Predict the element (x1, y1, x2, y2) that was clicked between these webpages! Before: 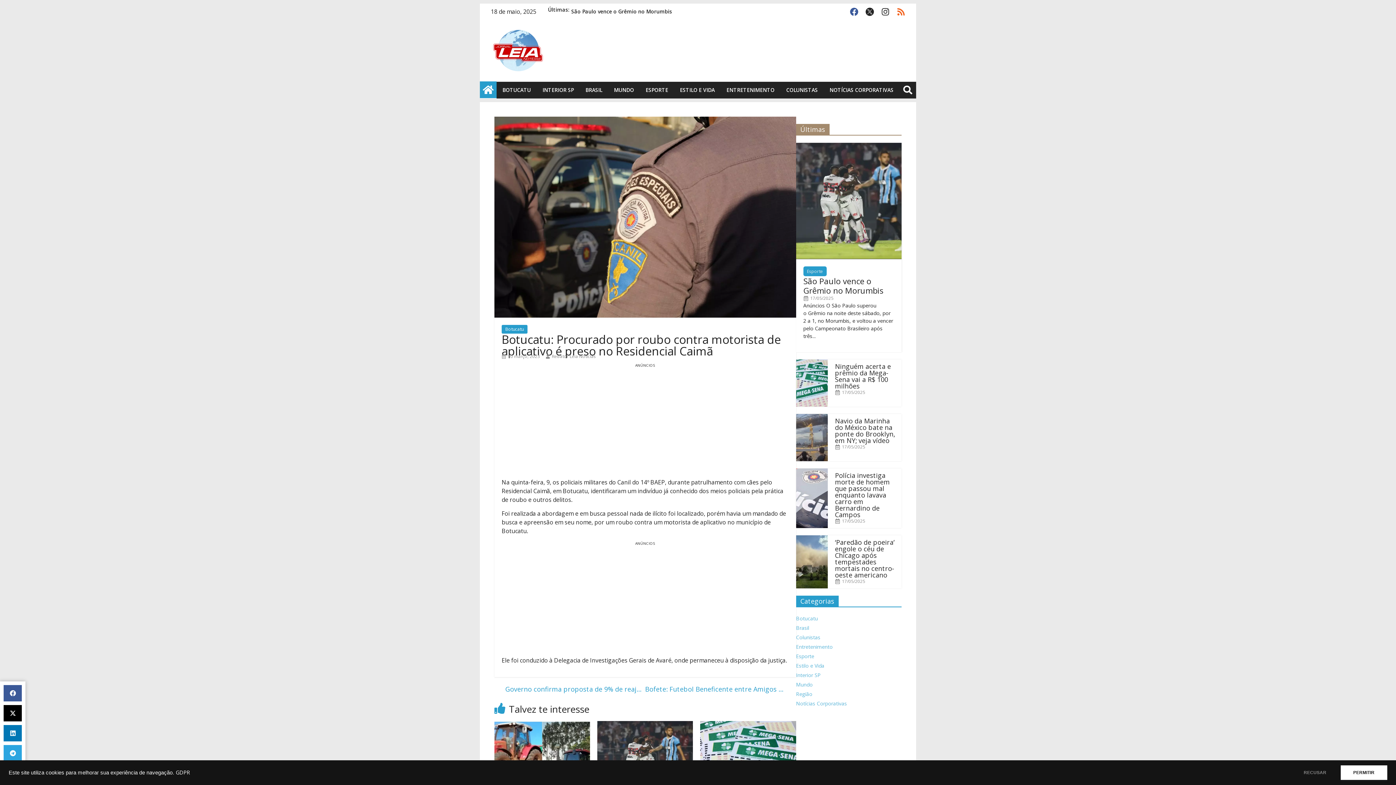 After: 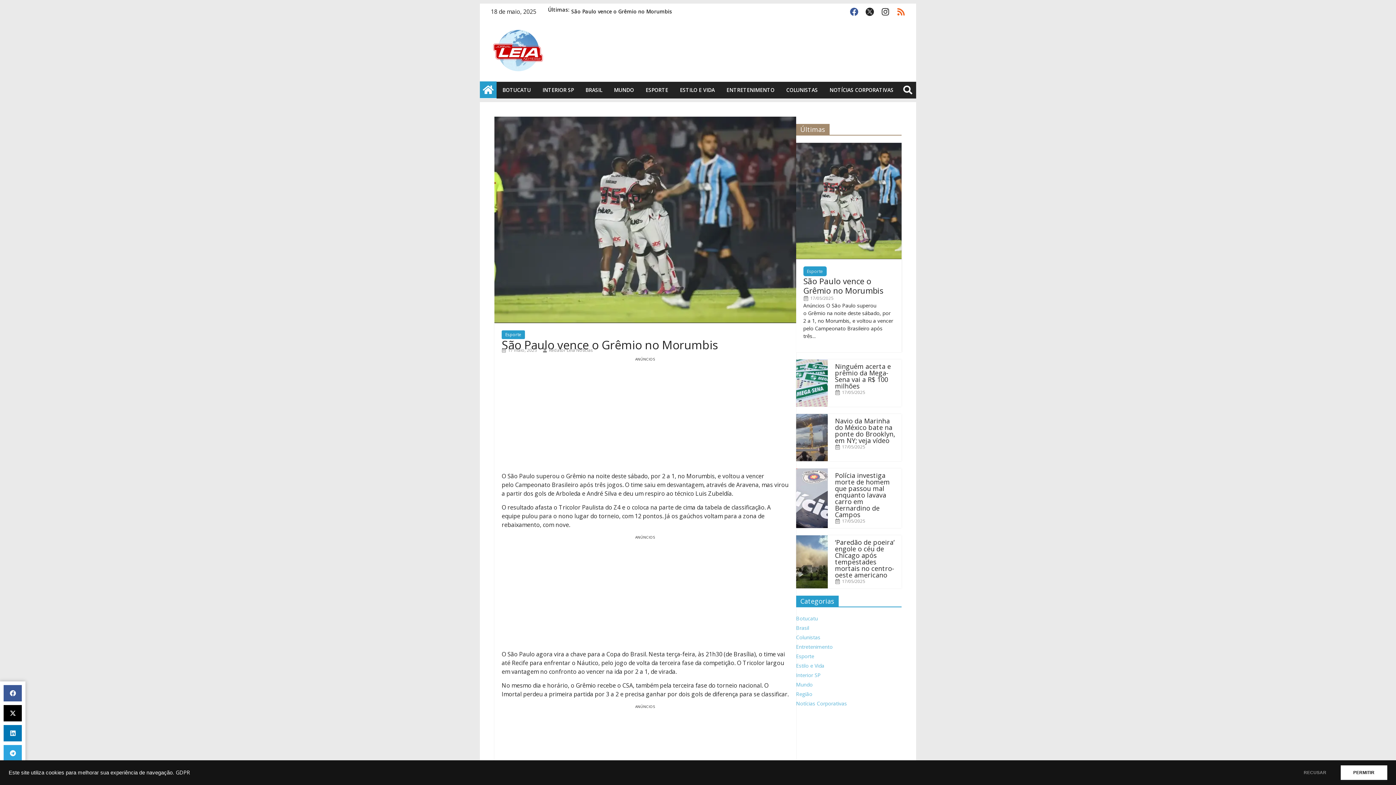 Action: bbox: (803, 275, 883, 296) label: São Paulo vence o Grêmio no Morumbis